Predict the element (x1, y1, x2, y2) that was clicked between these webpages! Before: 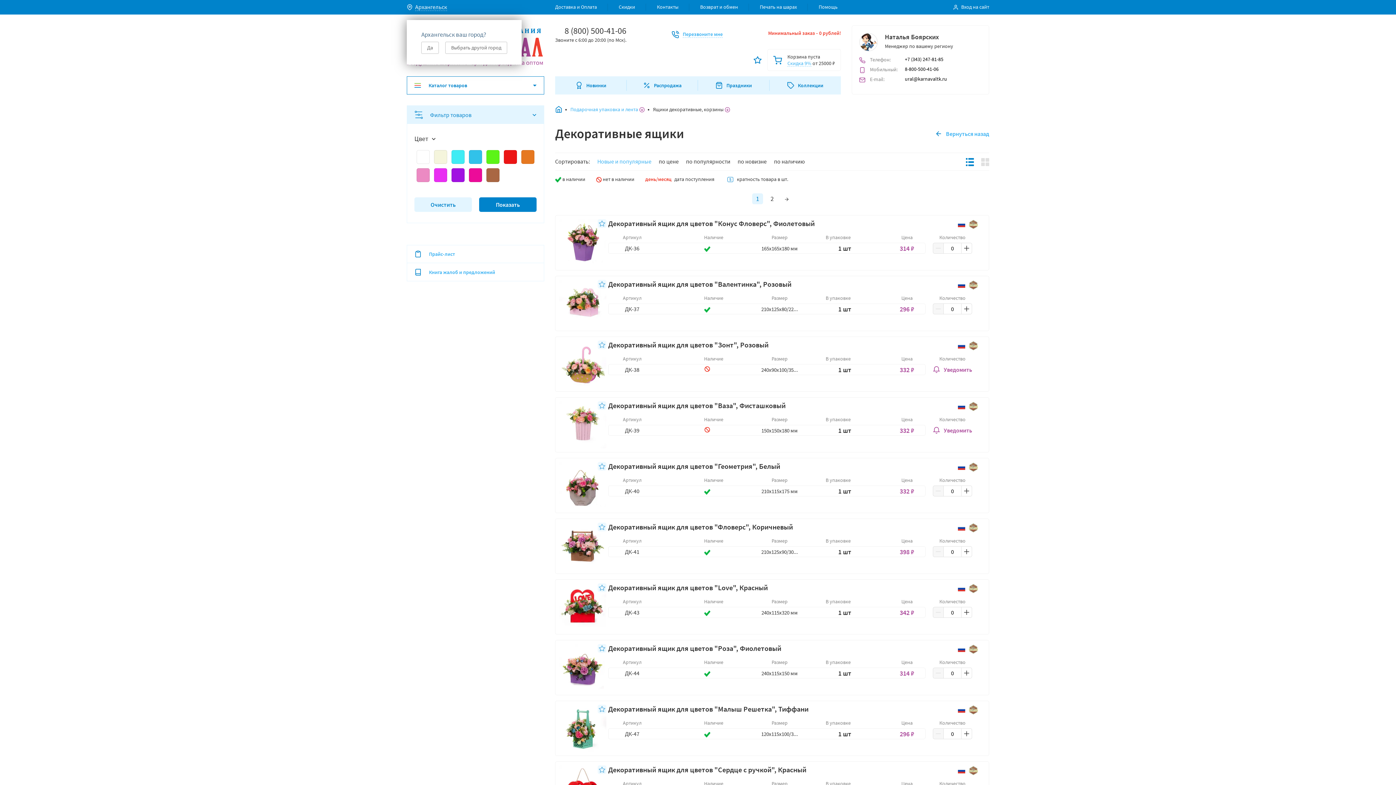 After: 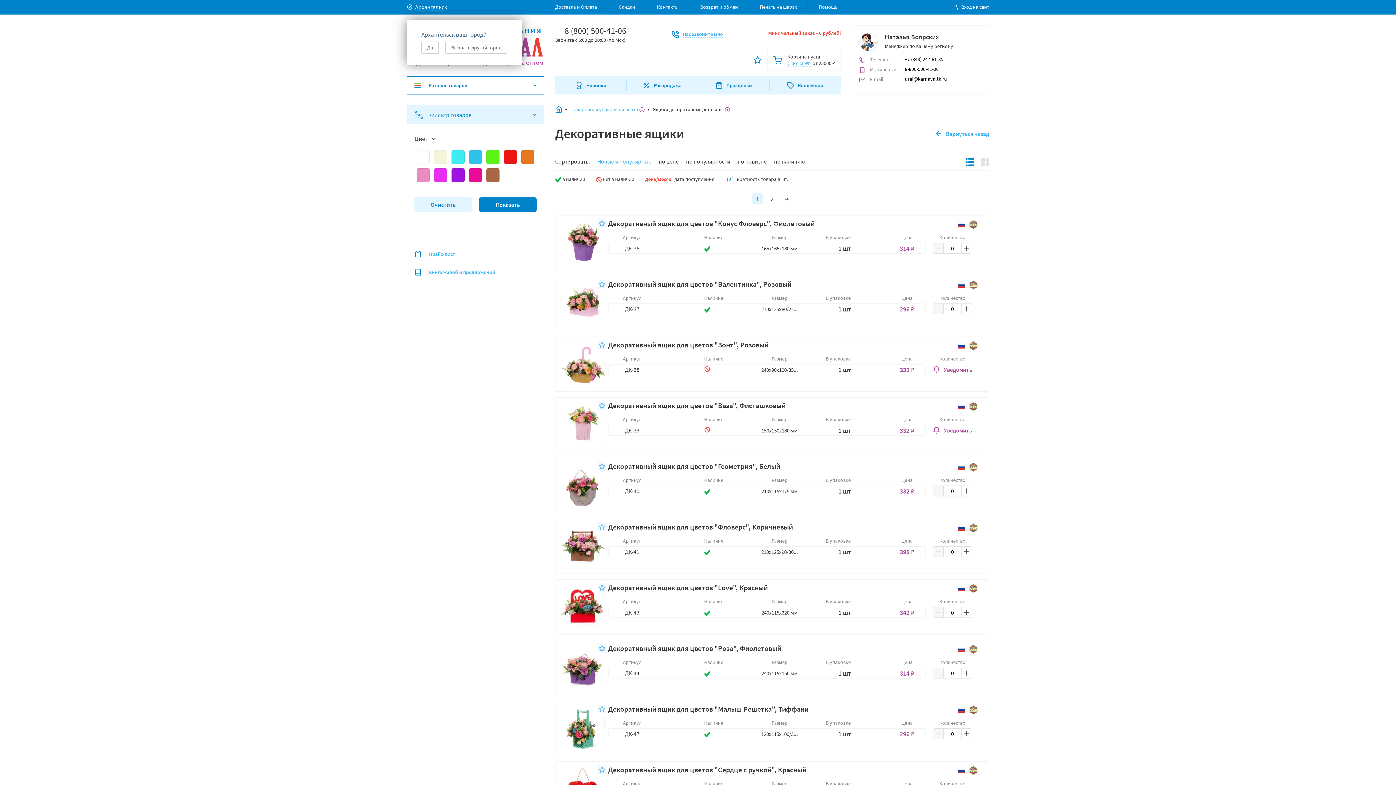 Action: label: Новые и популярные bbox: (597, 153, 651, 170)